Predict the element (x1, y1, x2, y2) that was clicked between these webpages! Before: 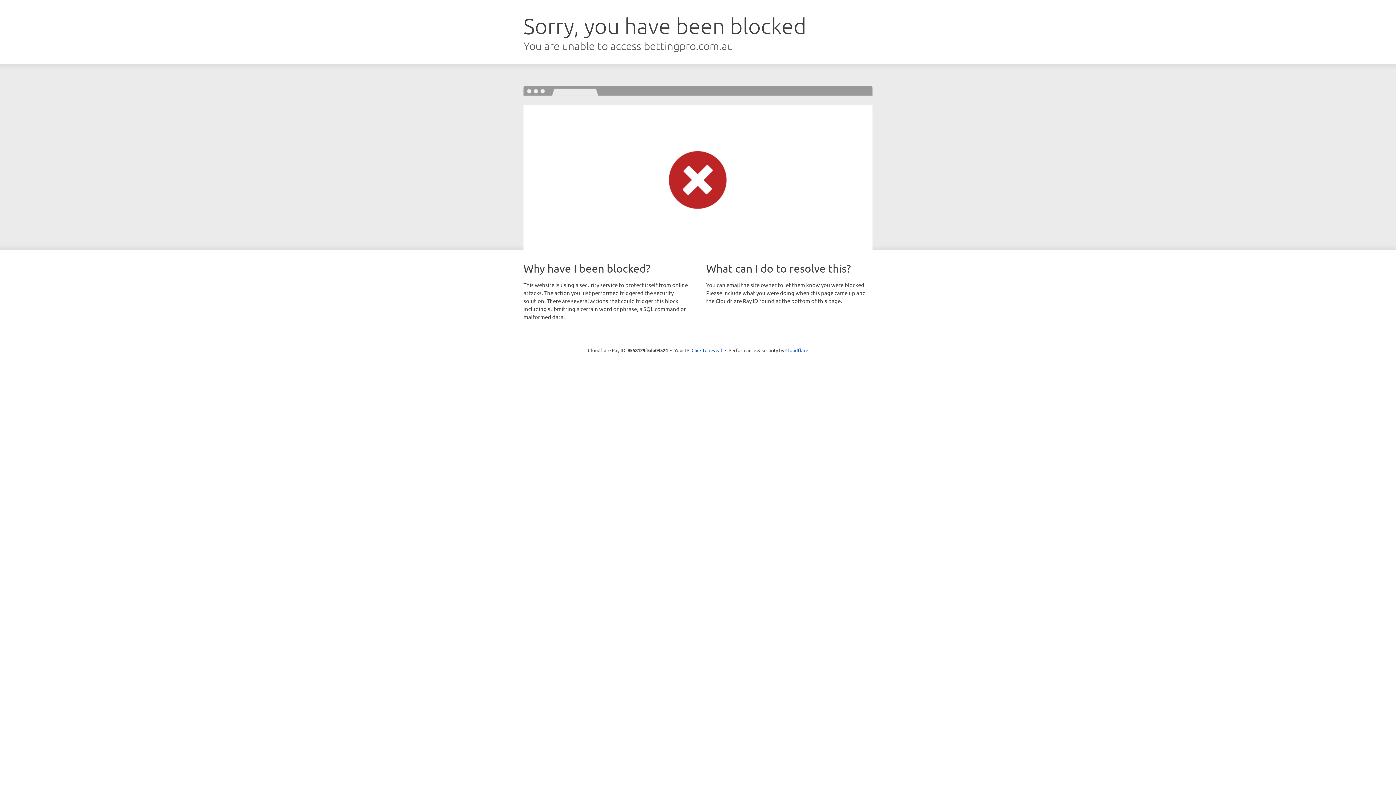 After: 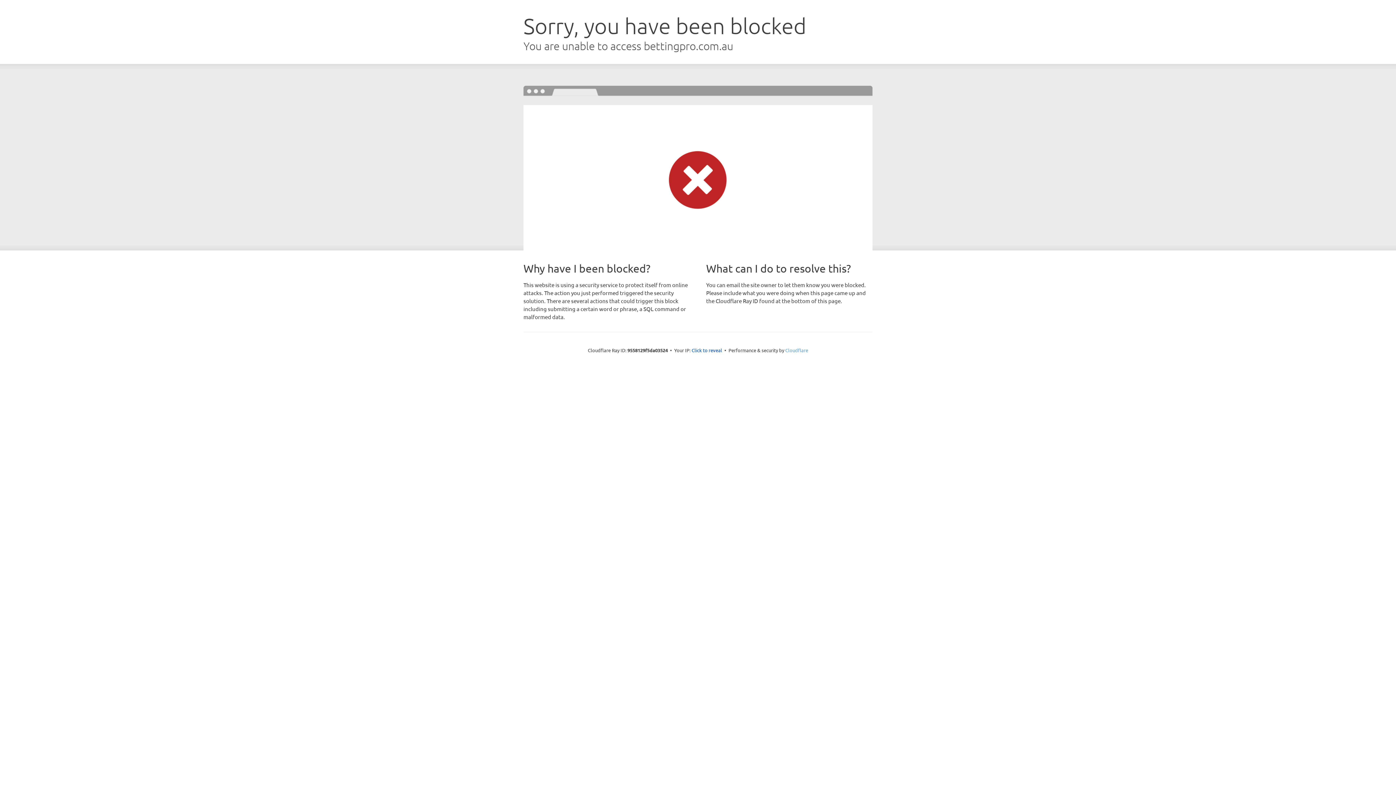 Action: label: Cloudflare bbox: (785, 347, 808, 353)